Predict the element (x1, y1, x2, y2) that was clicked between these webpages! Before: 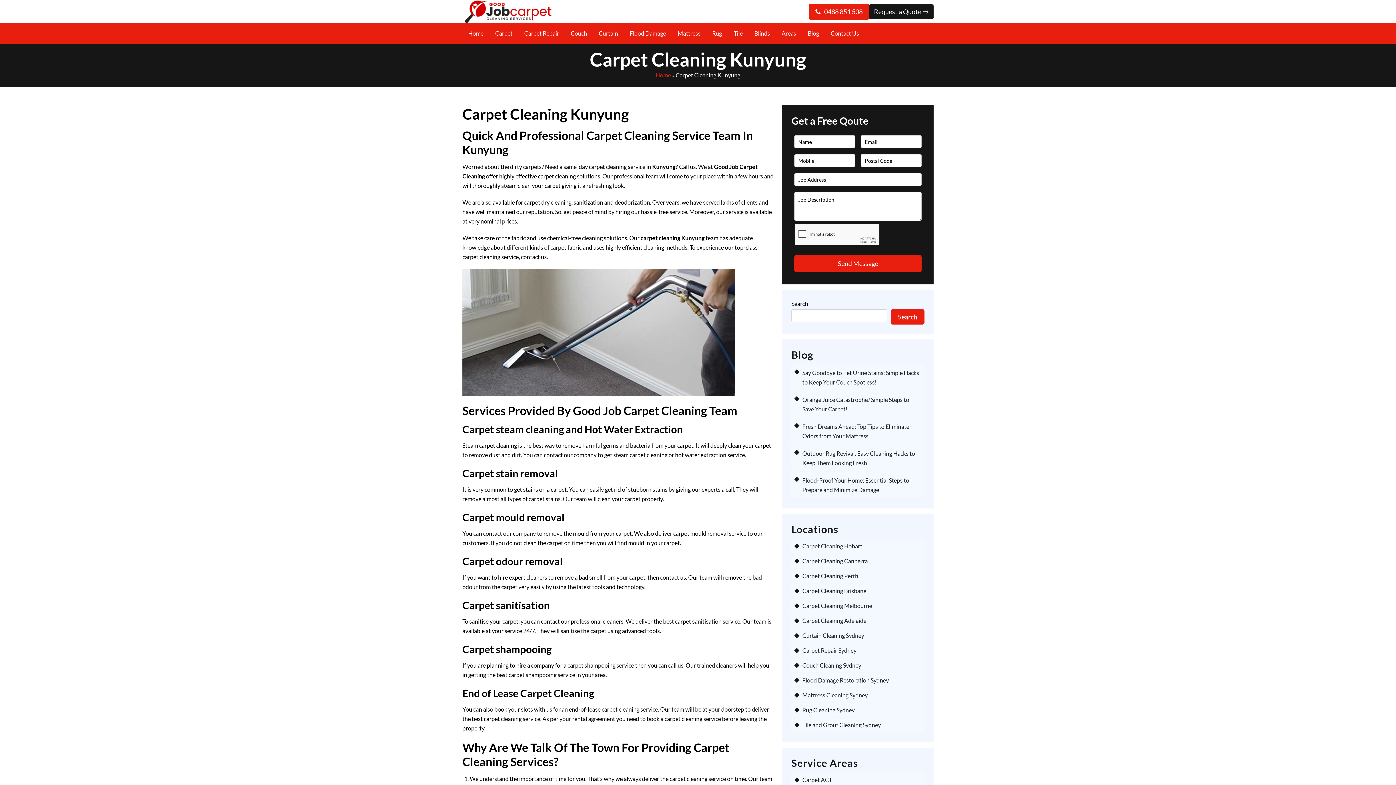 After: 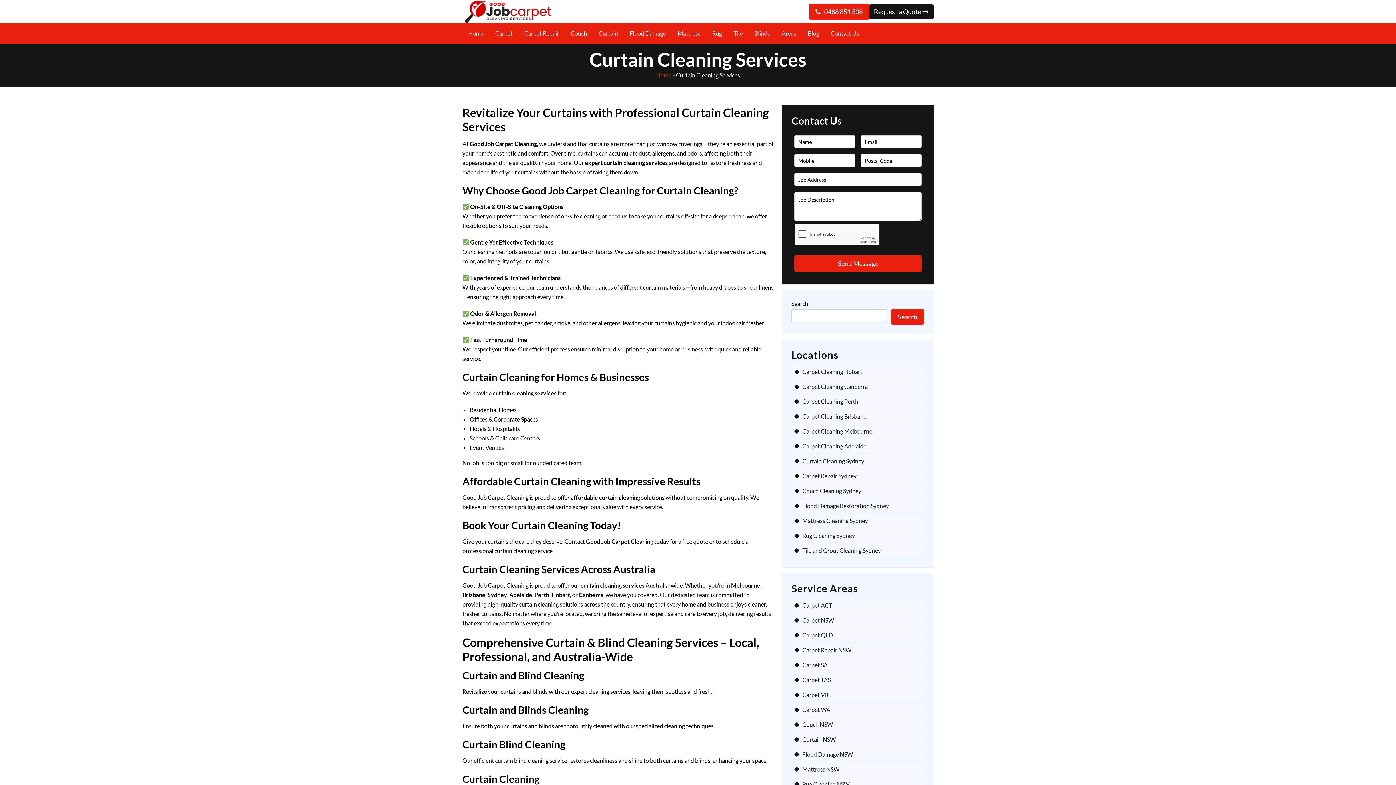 Action: label: Curtain bbox: (593, 23, 623, 43)